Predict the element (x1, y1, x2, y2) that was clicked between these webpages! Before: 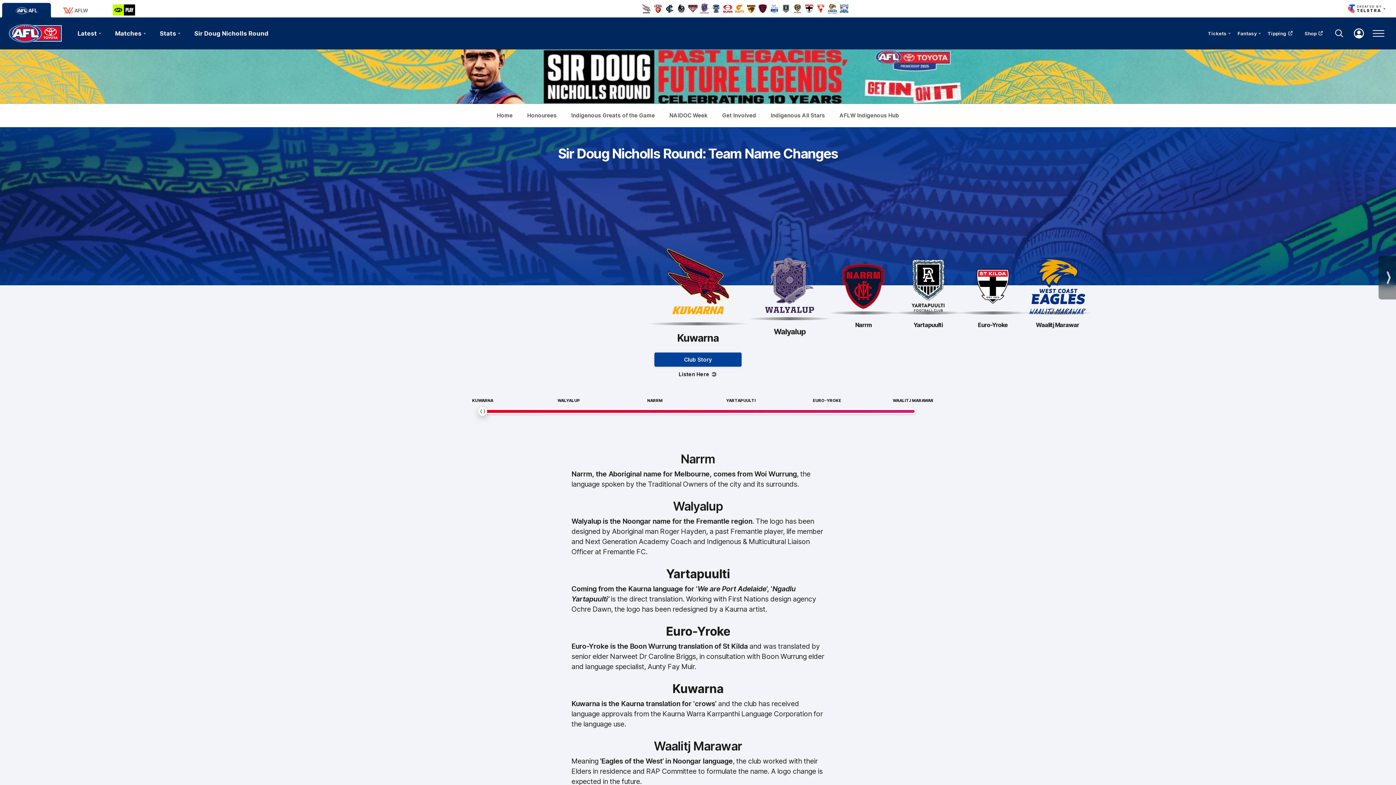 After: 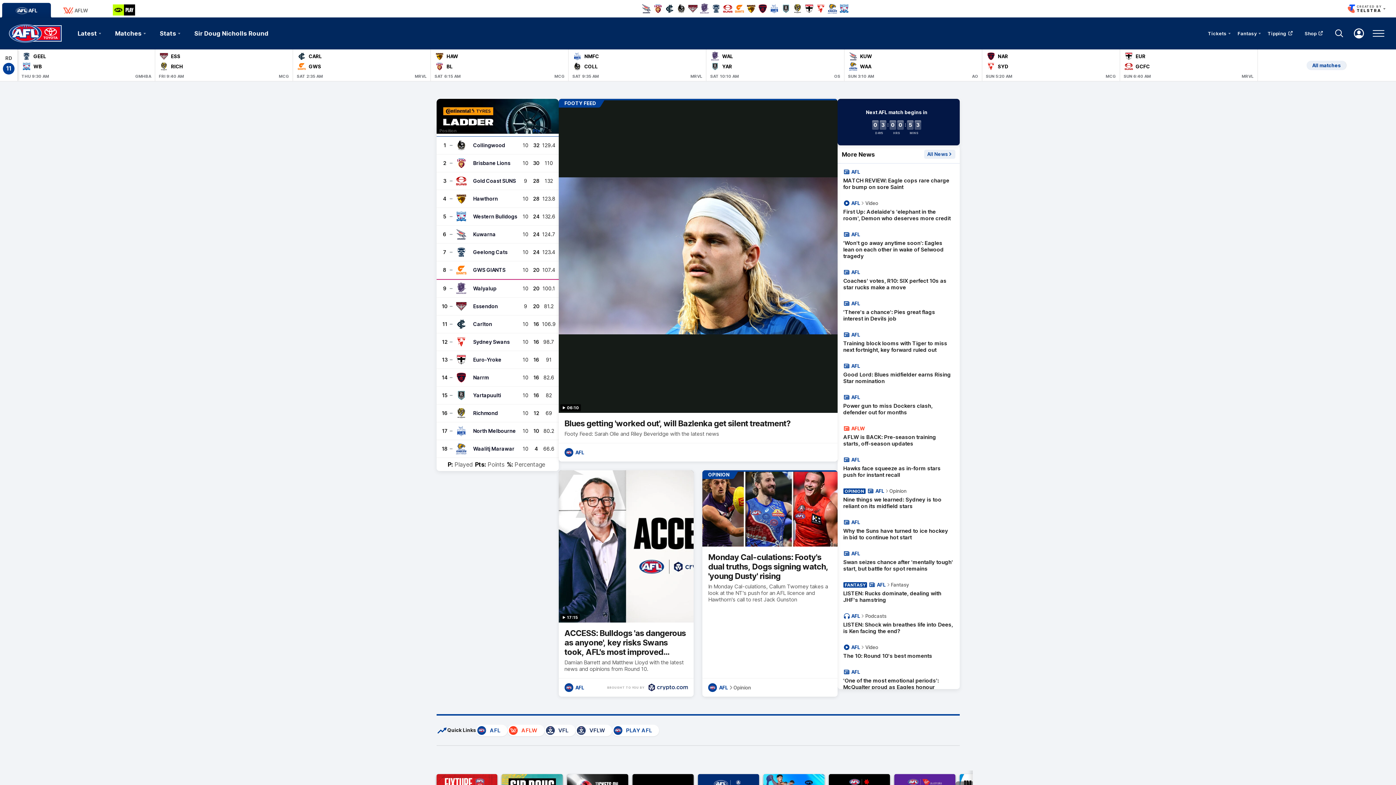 Action: bbox: (0, 2, 53, 18) label: AFL